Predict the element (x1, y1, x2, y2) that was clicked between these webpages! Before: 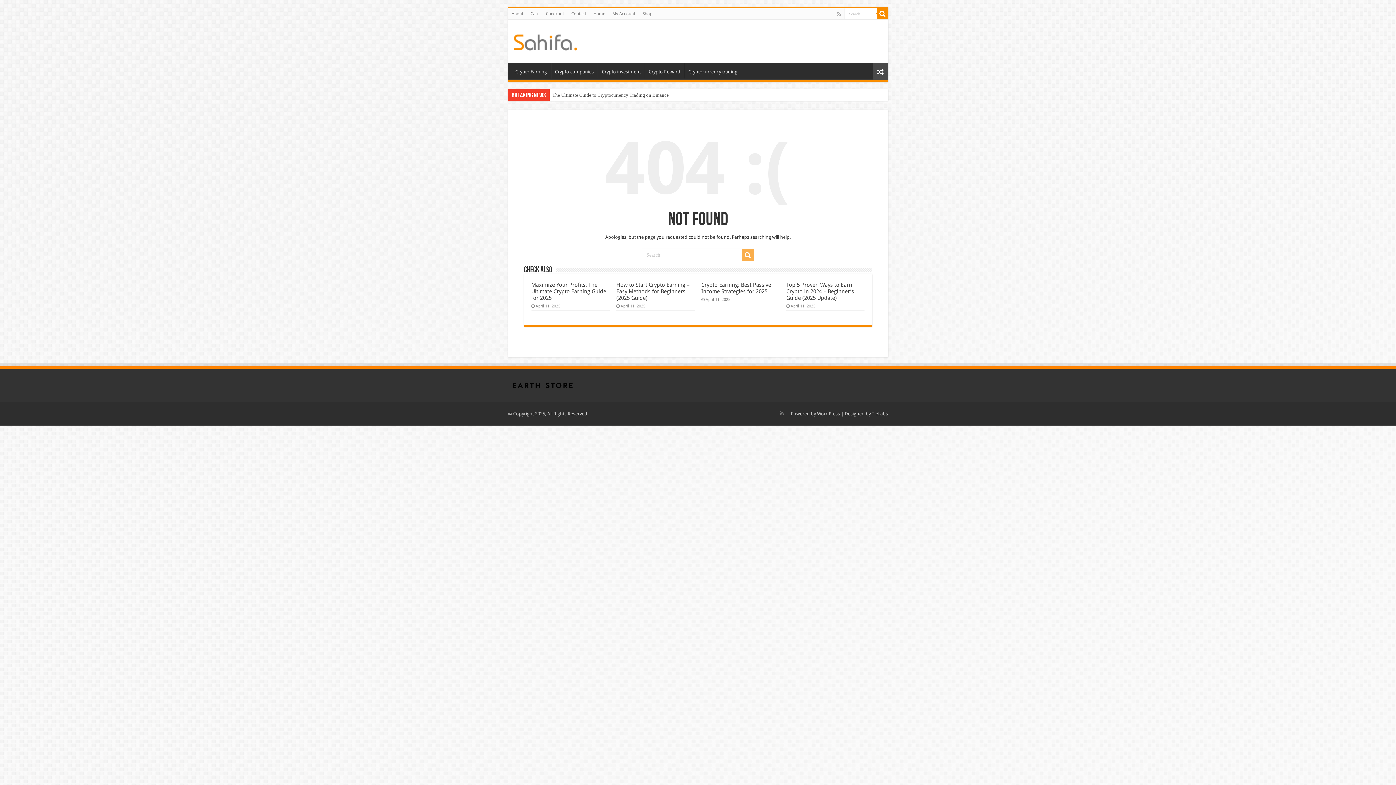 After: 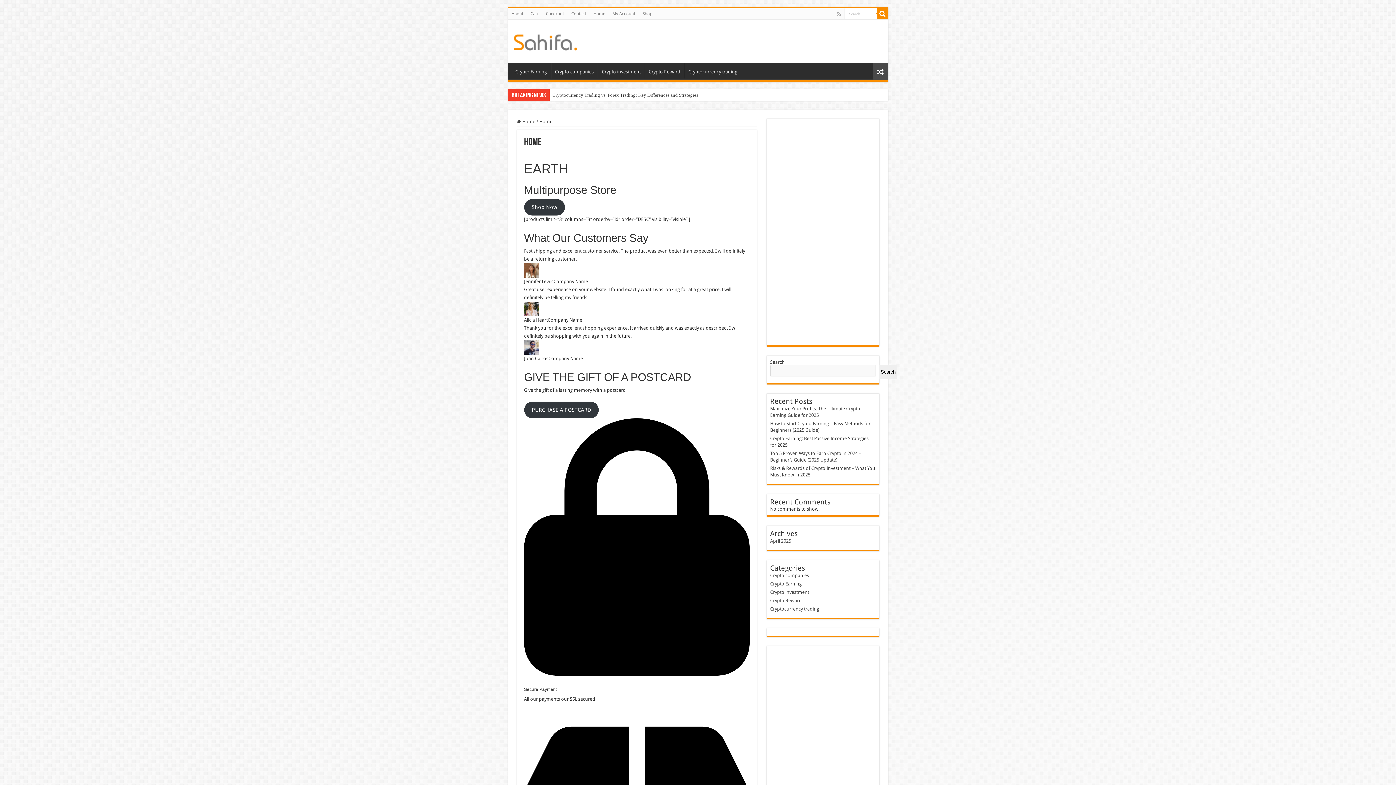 Action: label: Home bbox: (590, 8, 608, 19)